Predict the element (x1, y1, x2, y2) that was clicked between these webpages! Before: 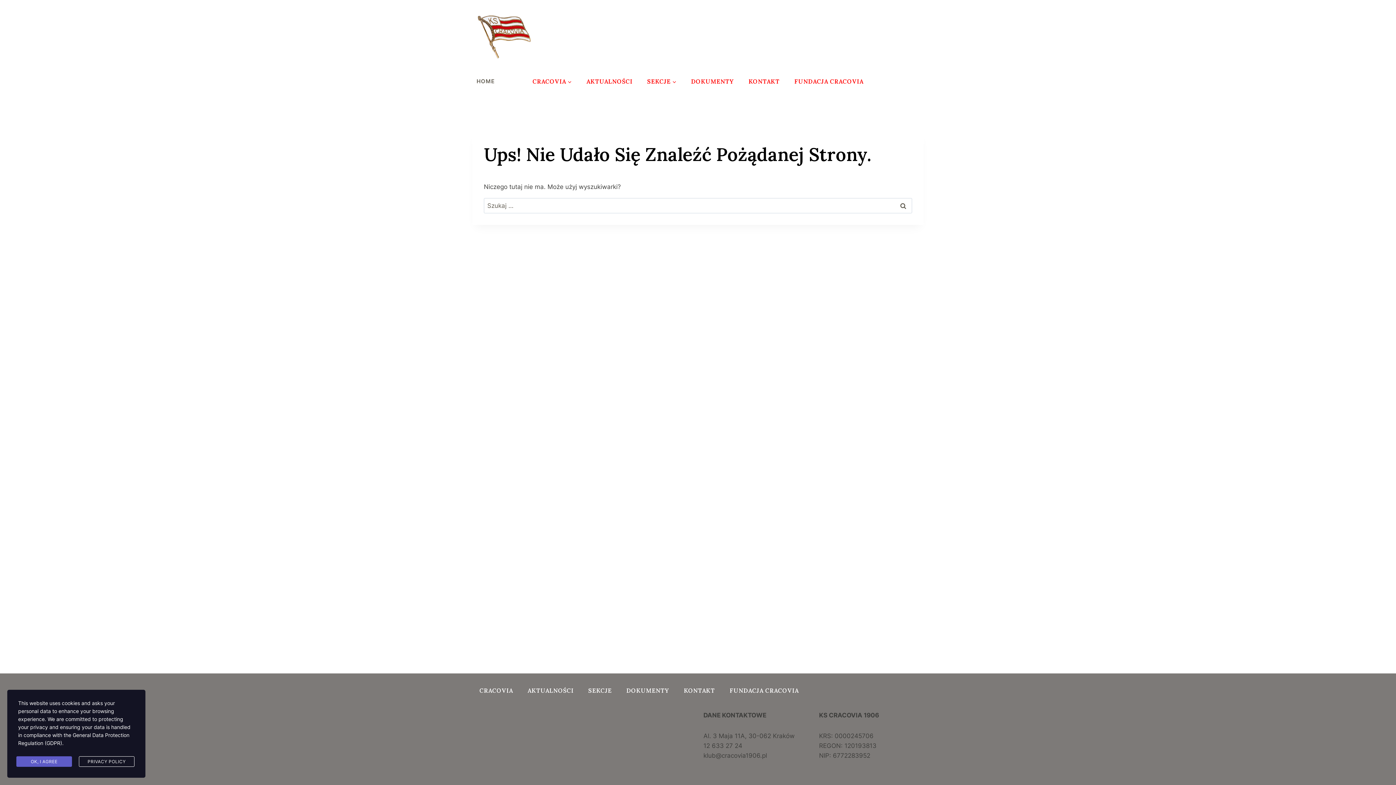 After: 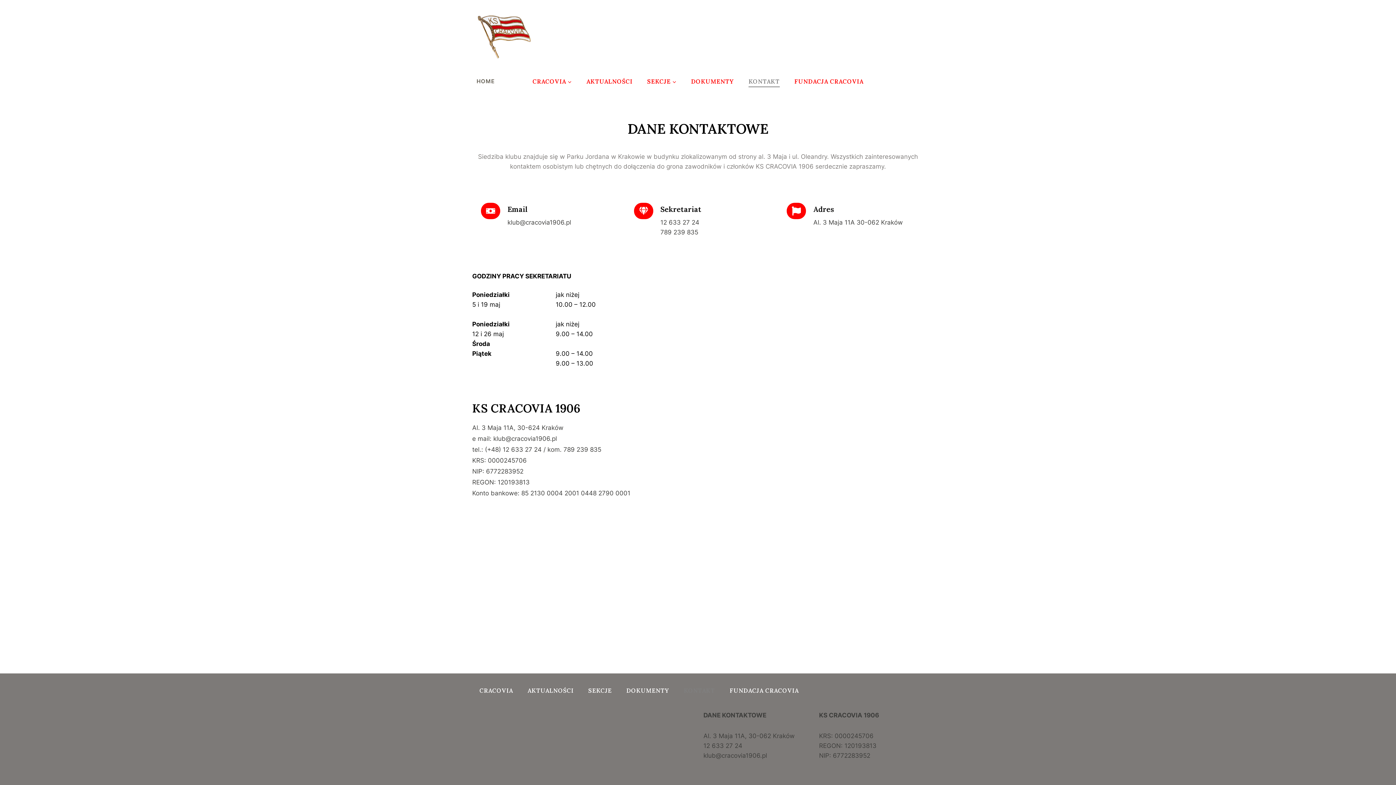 Action: bbox: (741, 75, 787, 87) label: KONTAKT